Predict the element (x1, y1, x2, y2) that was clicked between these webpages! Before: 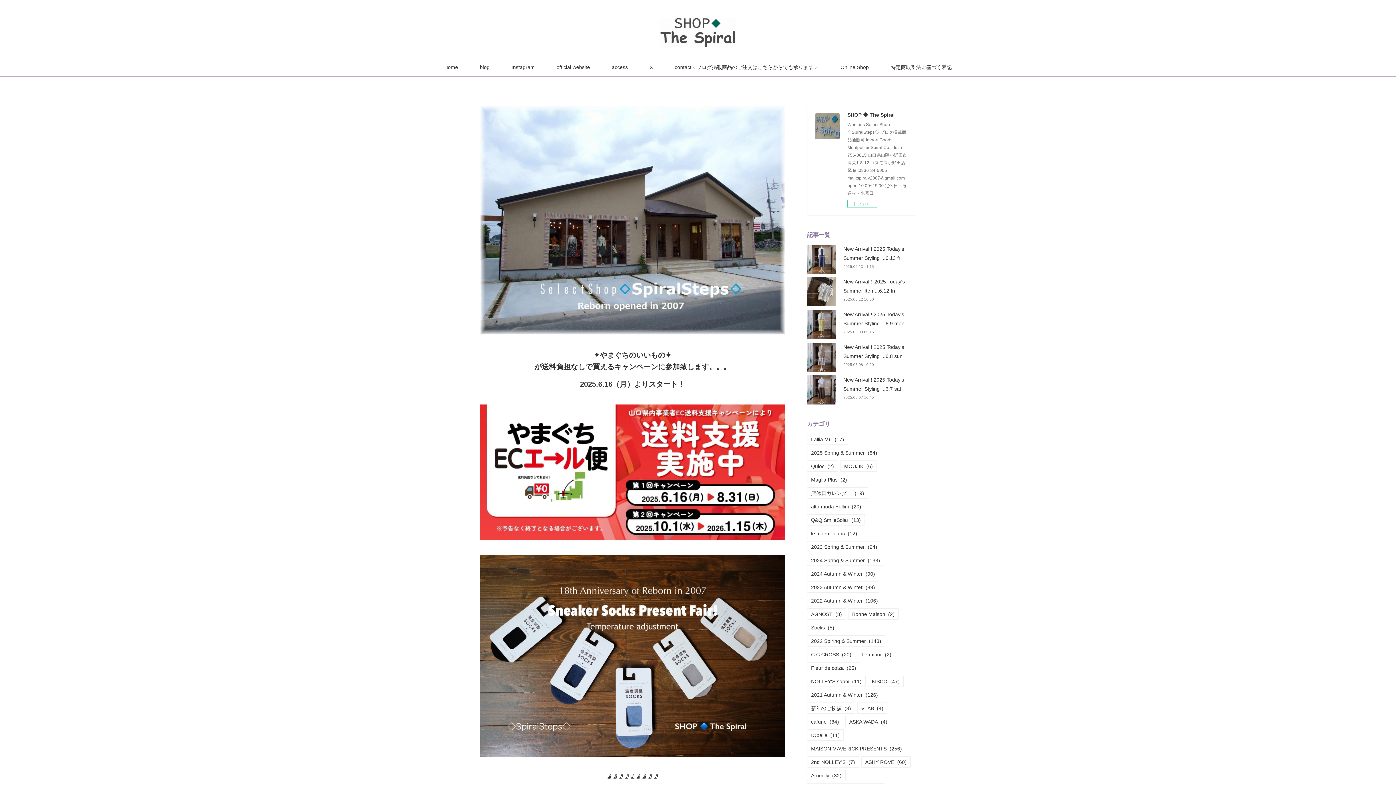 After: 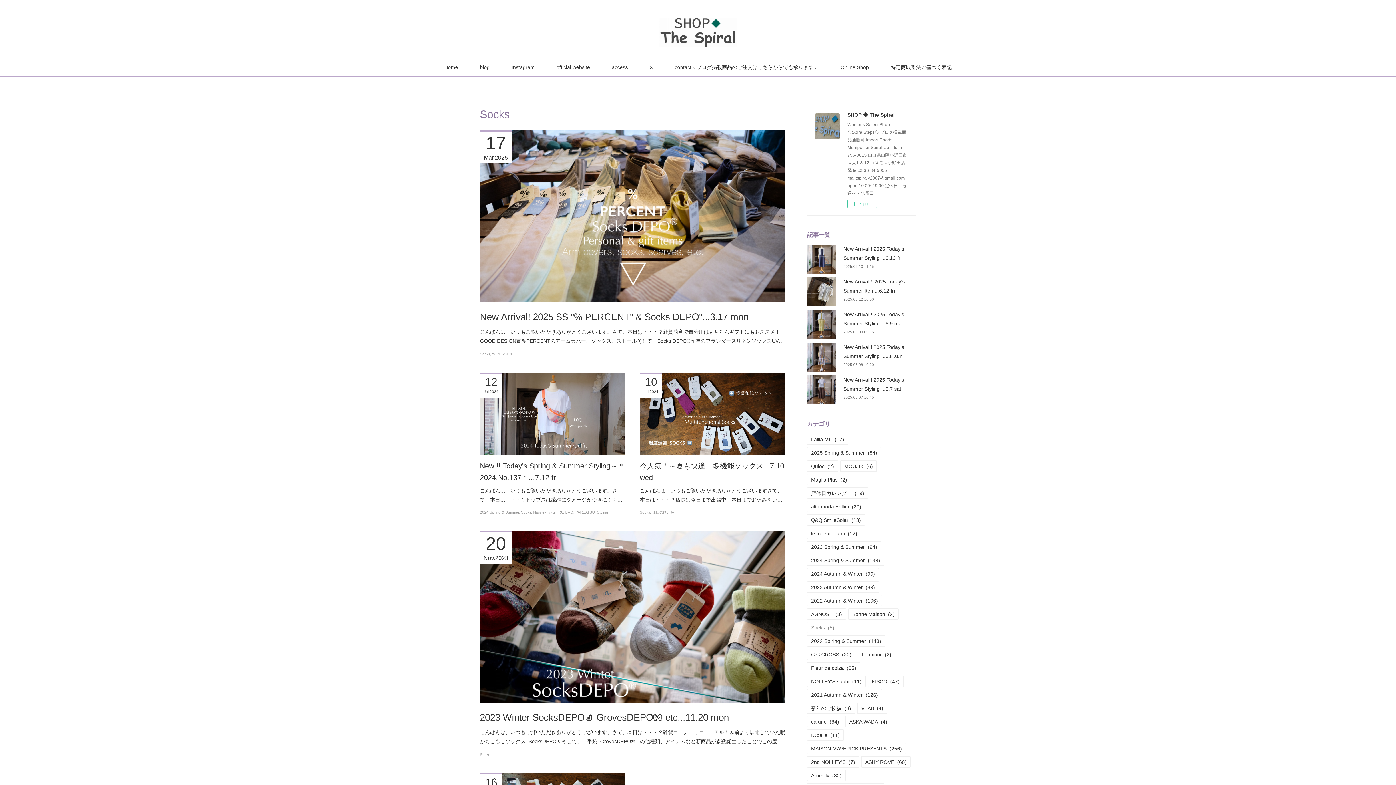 Action: bbox: (807, 622, 838, 633) label: Socks(5)